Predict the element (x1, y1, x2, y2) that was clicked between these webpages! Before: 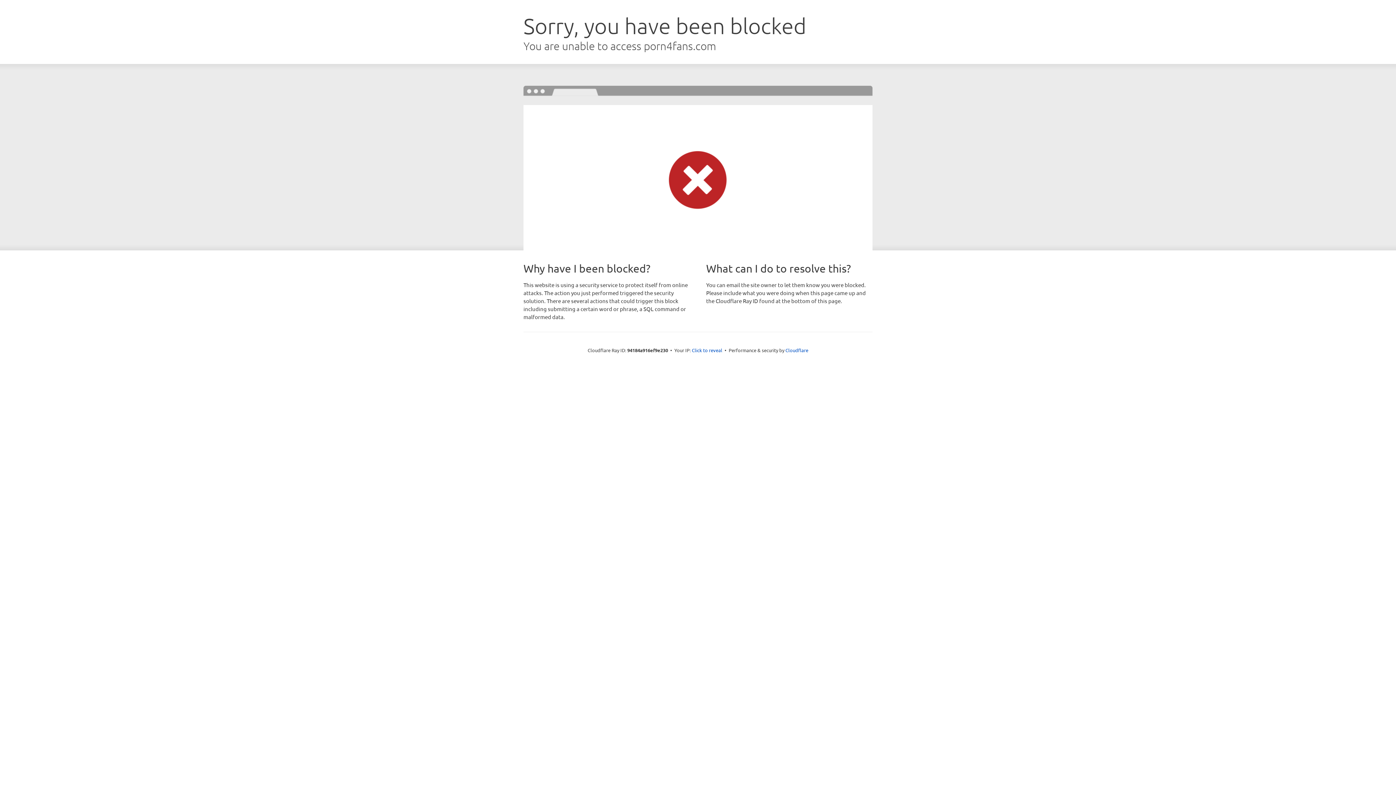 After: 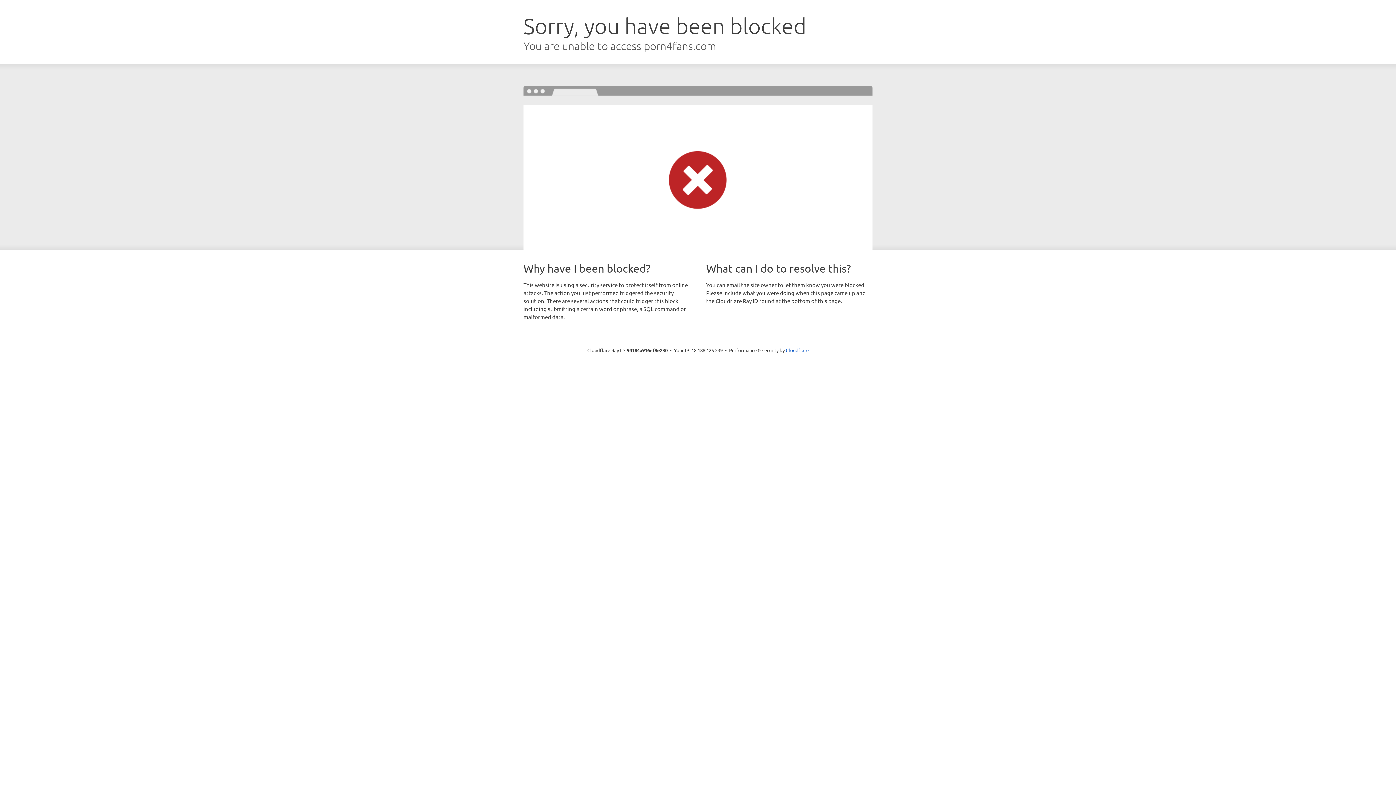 Action: label: Click to reveal bbox: (692, 346, 722, 353)